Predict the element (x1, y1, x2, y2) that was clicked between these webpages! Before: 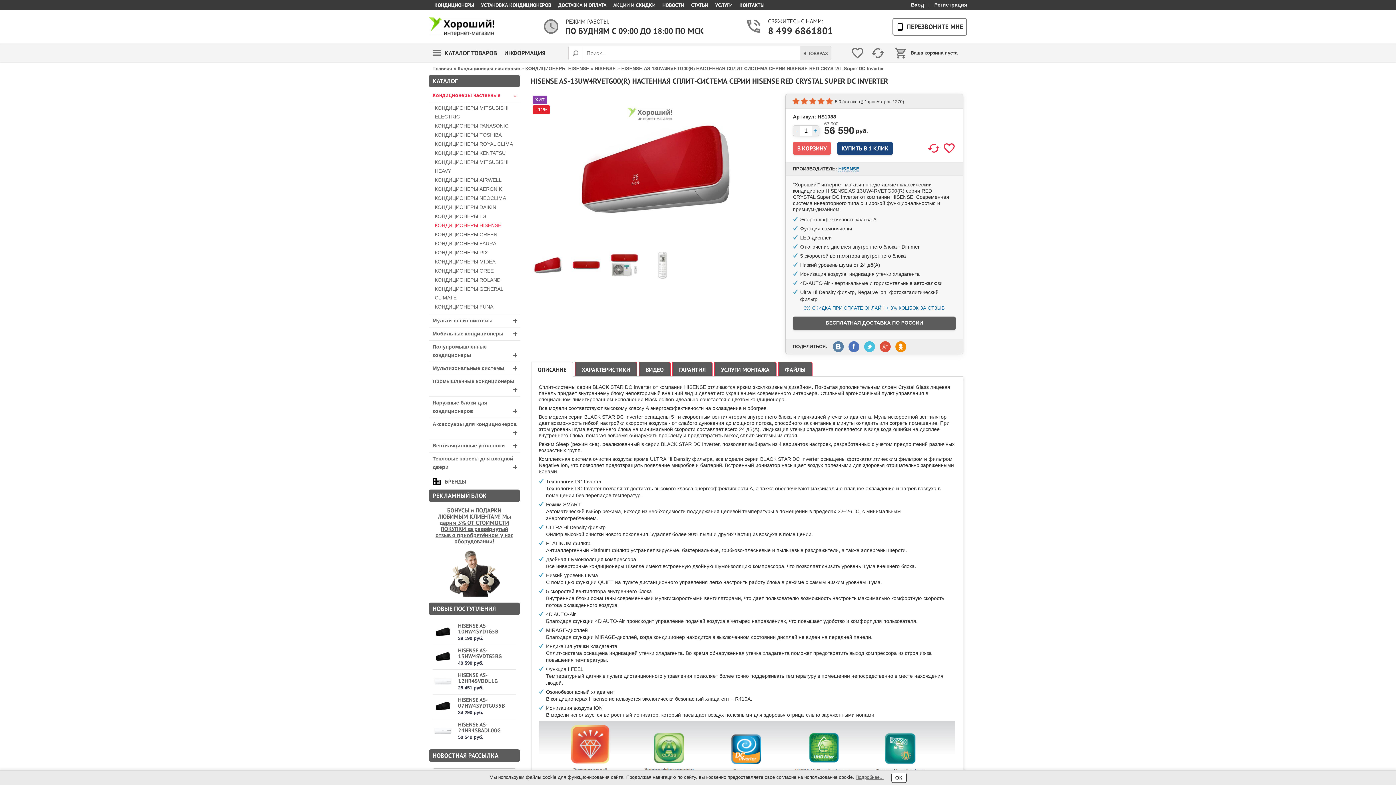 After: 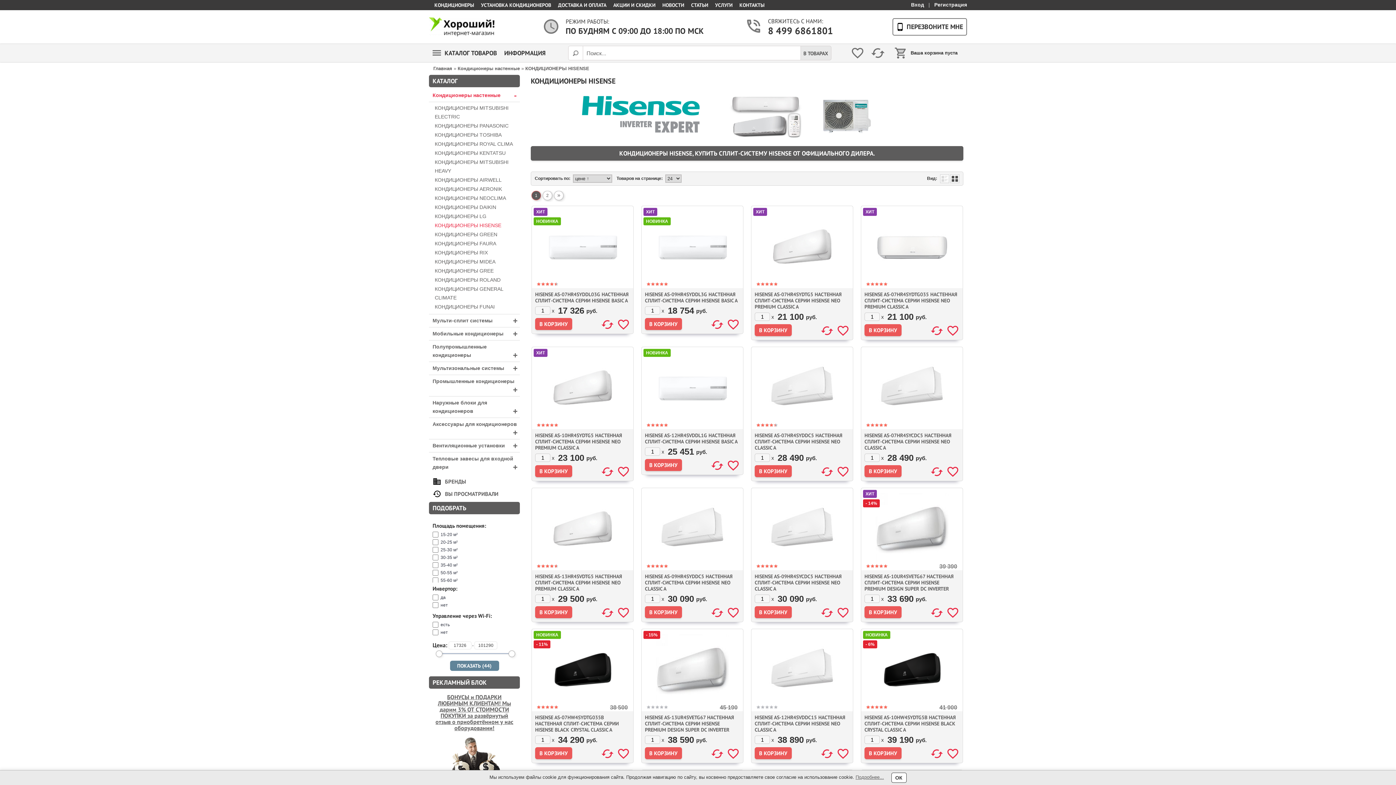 Action: bbox: (432, 221, 520, 229) label: КОНДИЦИОНЕРЫ HISENSE